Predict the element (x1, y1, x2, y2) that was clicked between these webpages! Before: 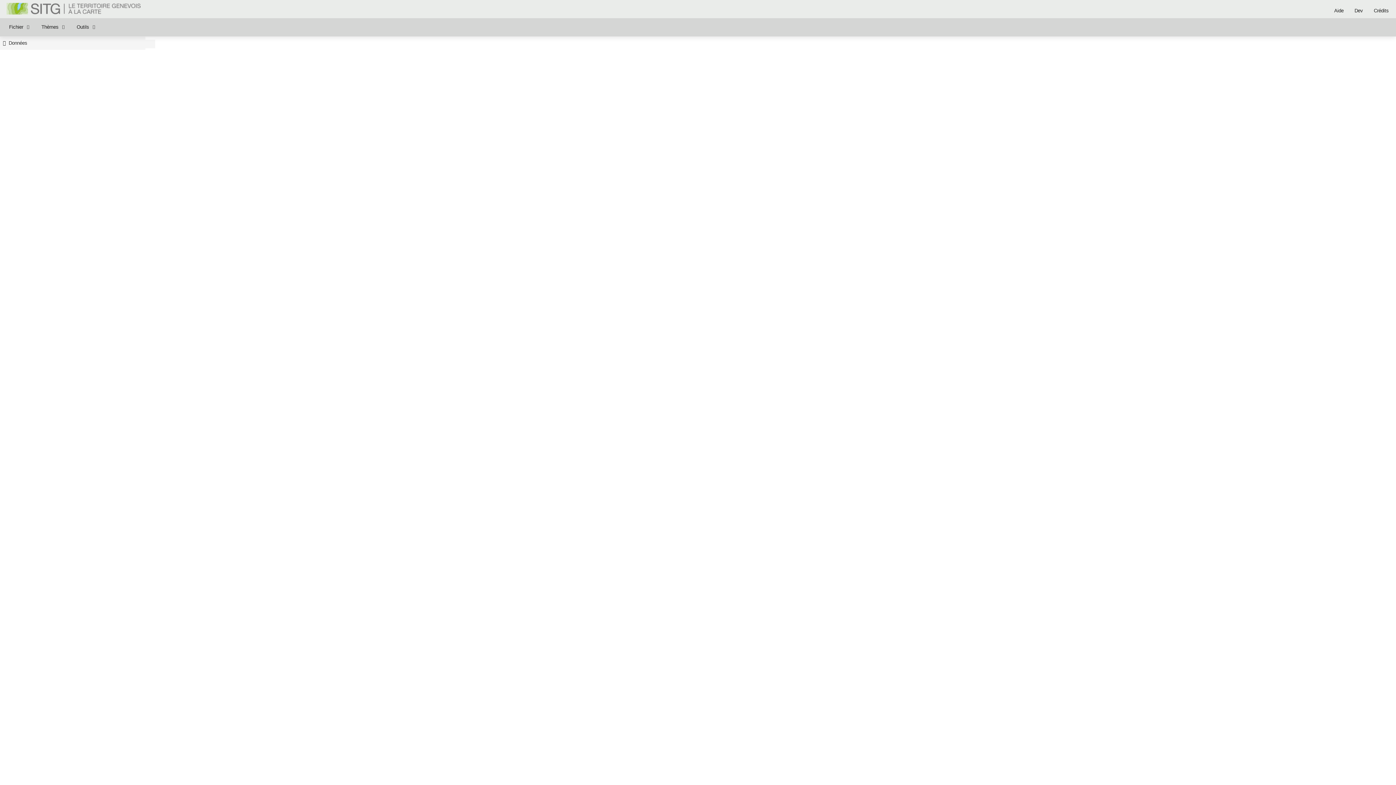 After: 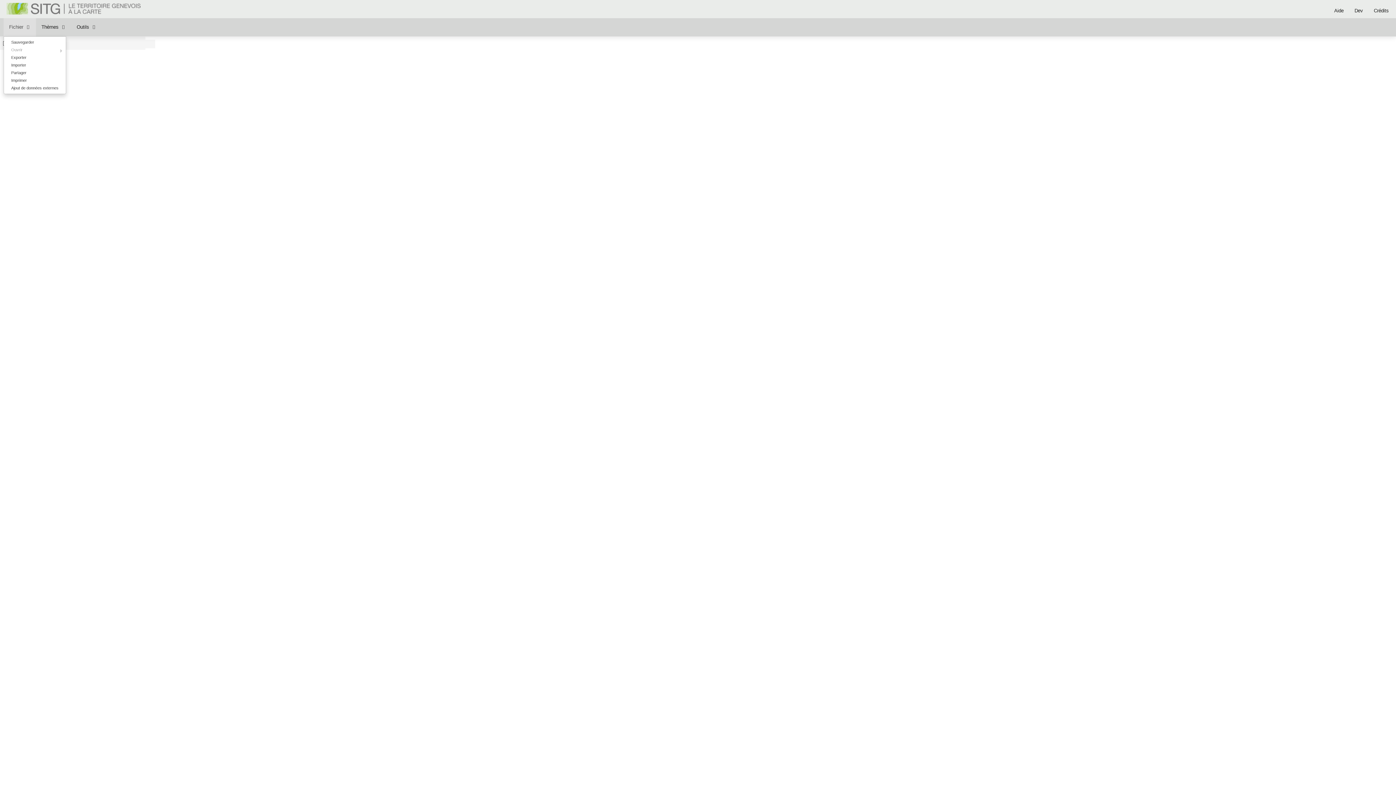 Action: label: Fichier bbox: (3, 18, 36, 36)